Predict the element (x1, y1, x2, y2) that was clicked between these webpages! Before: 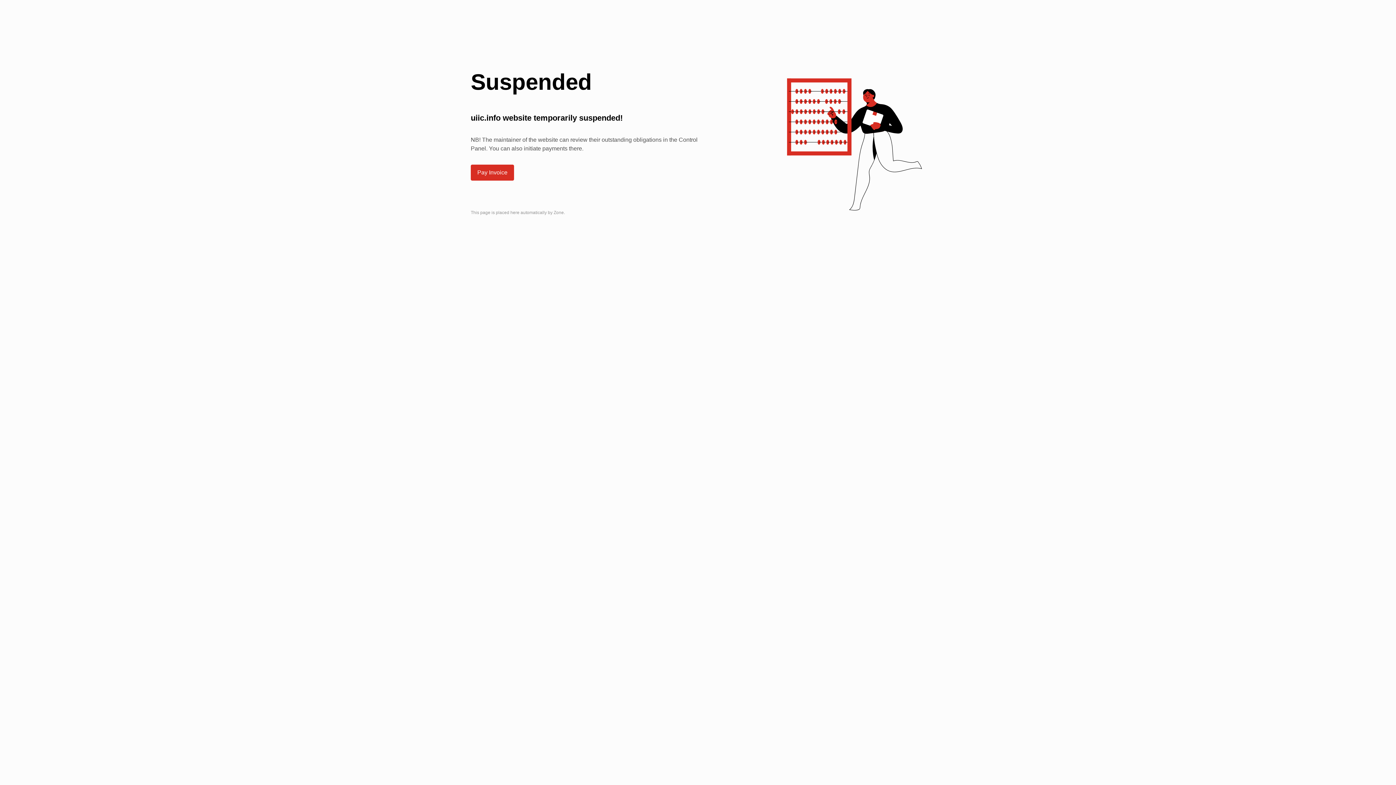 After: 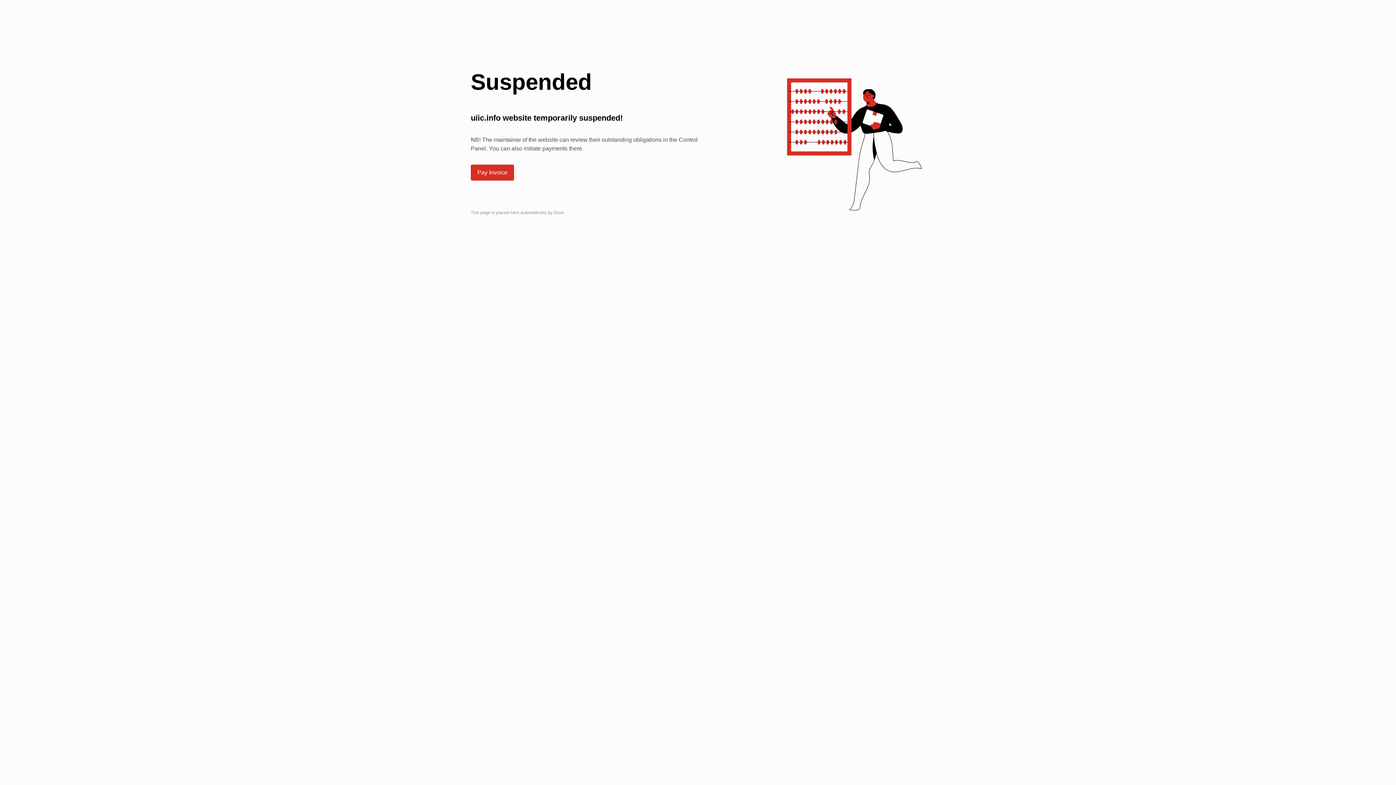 Action: label: Pay Invoice bbox: (471, 165, 513, 180)